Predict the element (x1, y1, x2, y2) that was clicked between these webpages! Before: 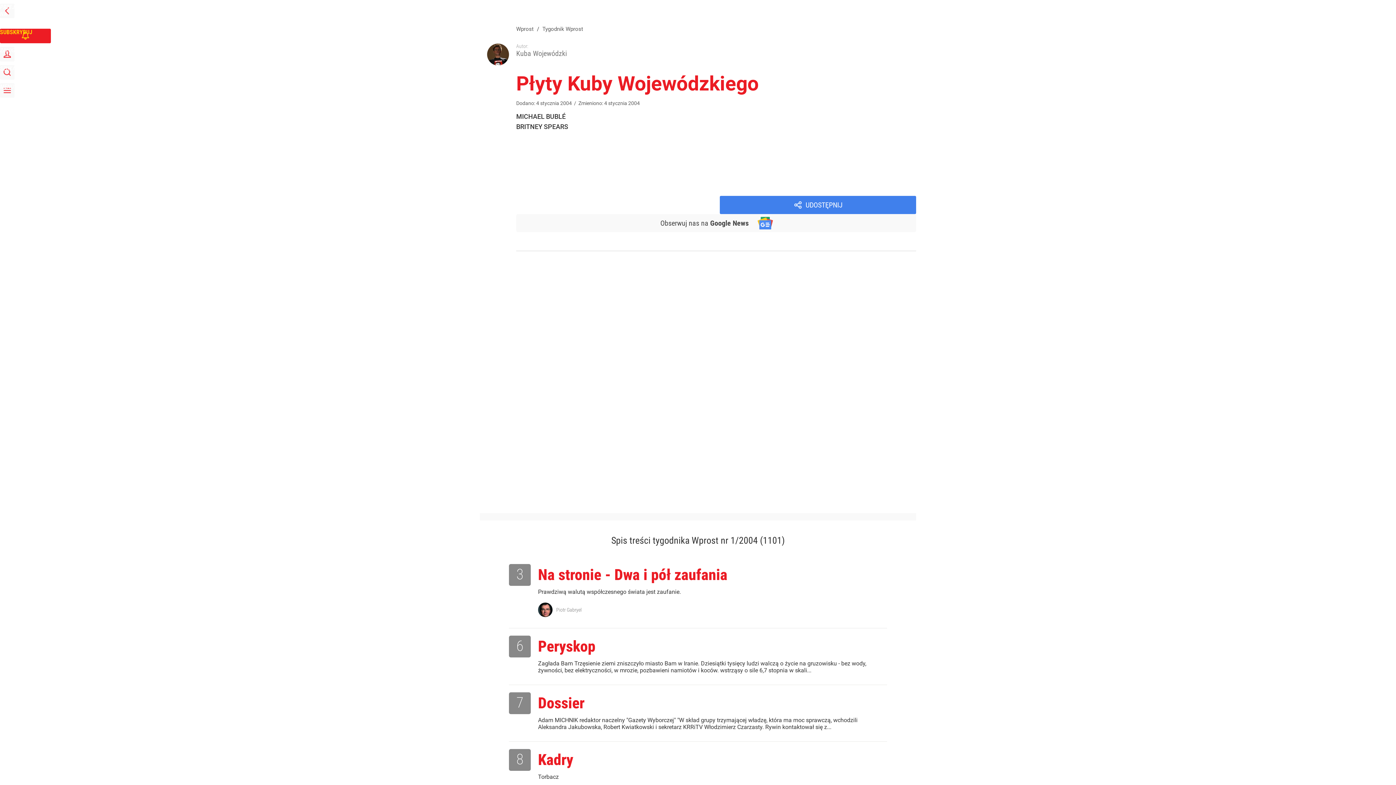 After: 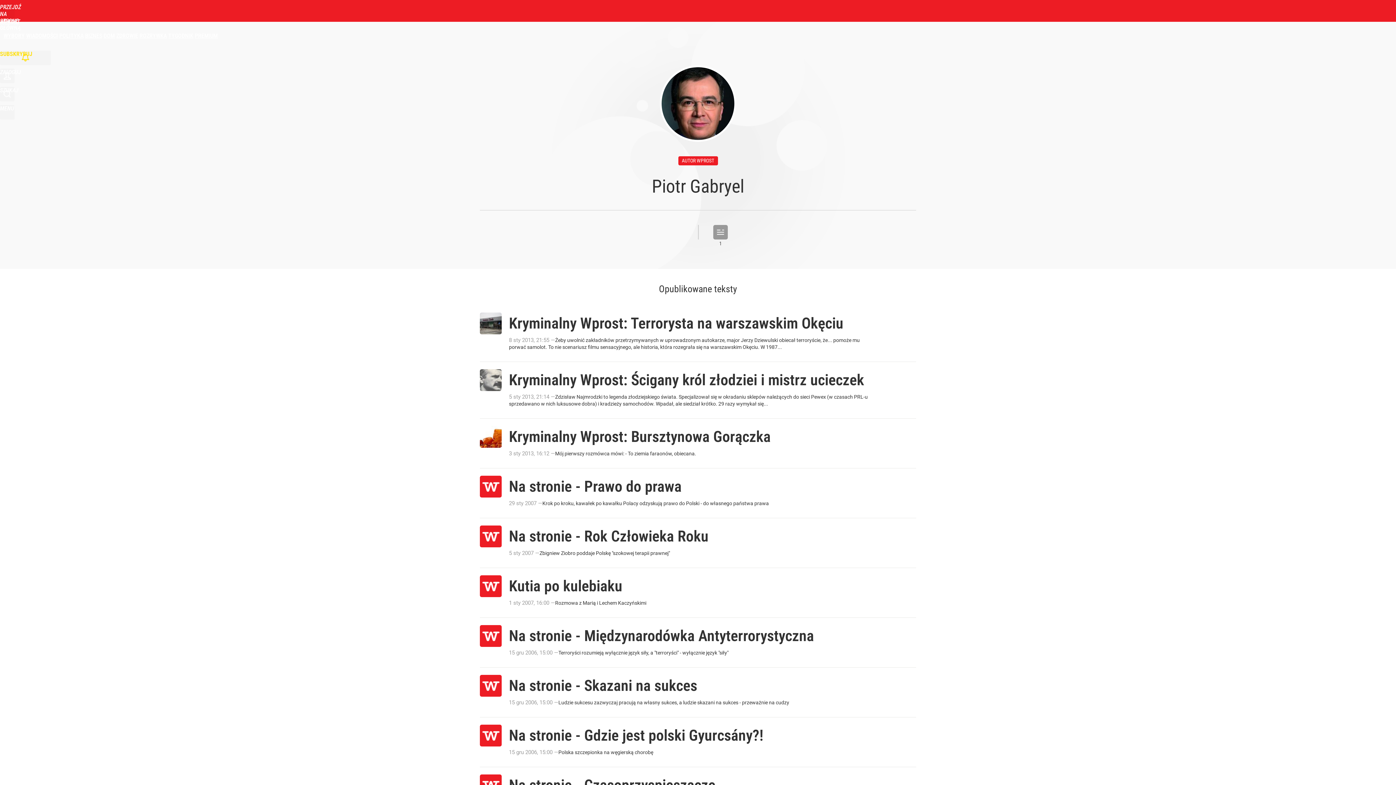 Action: bbox: (556, 607, 581, 613) label: Piotr Gabryel